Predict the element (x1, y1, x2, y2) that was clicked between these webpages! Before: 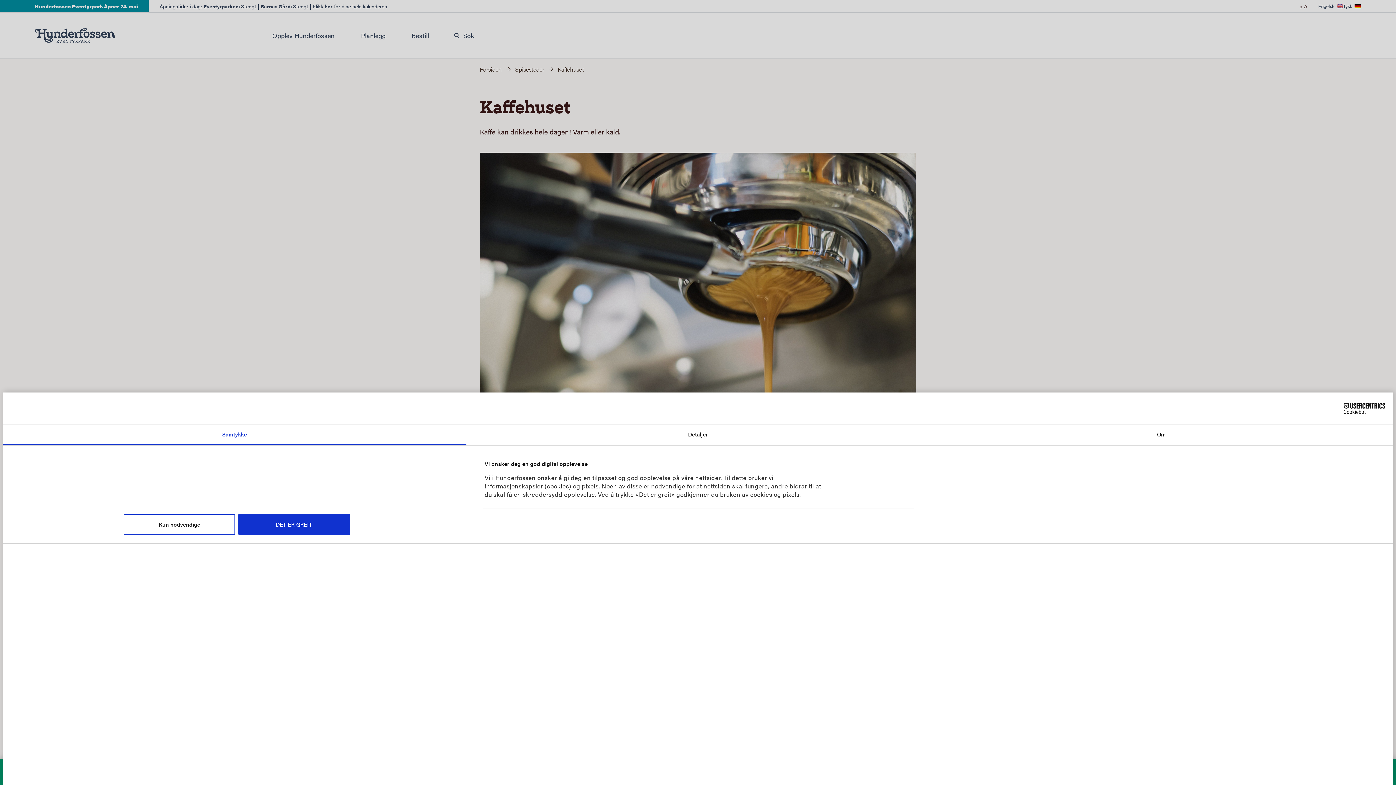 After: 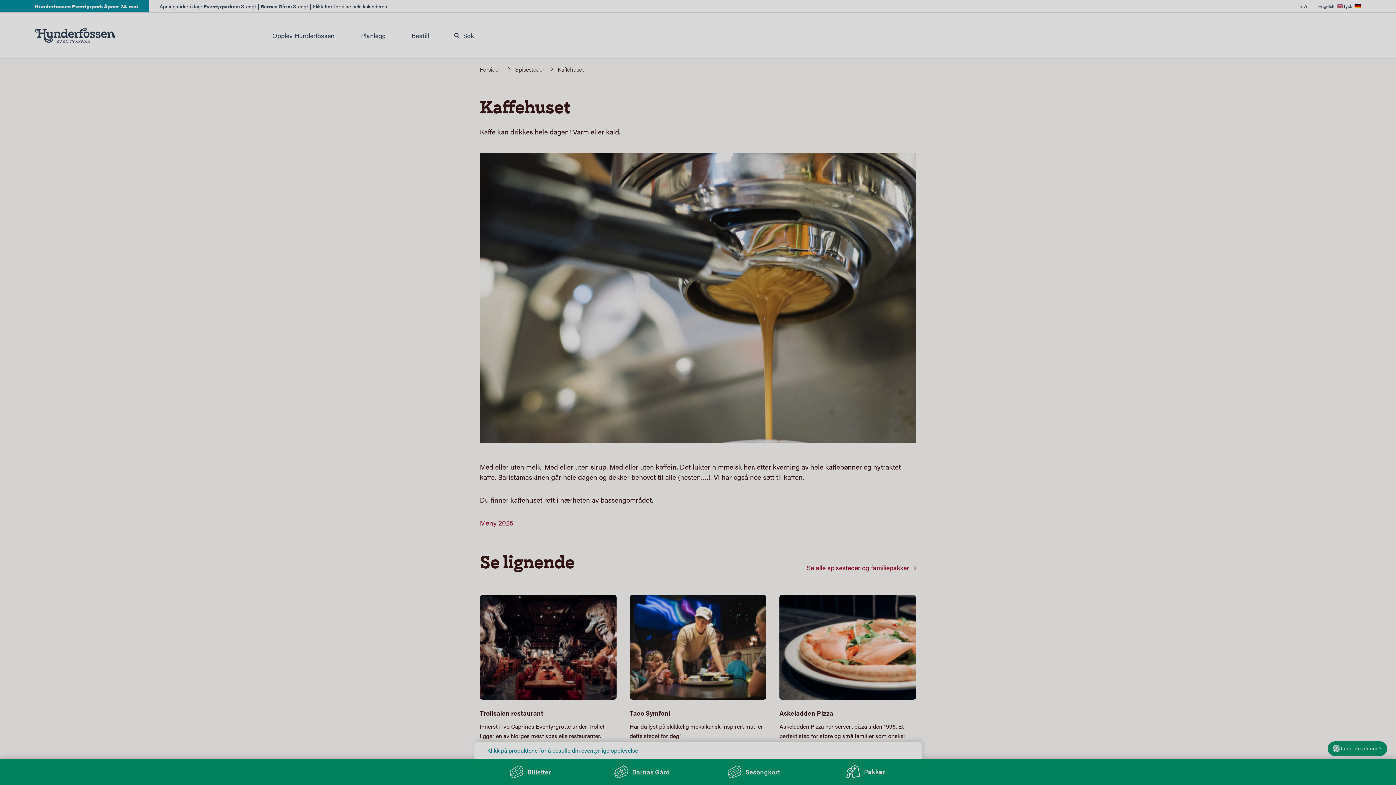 Action: bbox: (238, 514, 350, 535) label: DET ER GREIT